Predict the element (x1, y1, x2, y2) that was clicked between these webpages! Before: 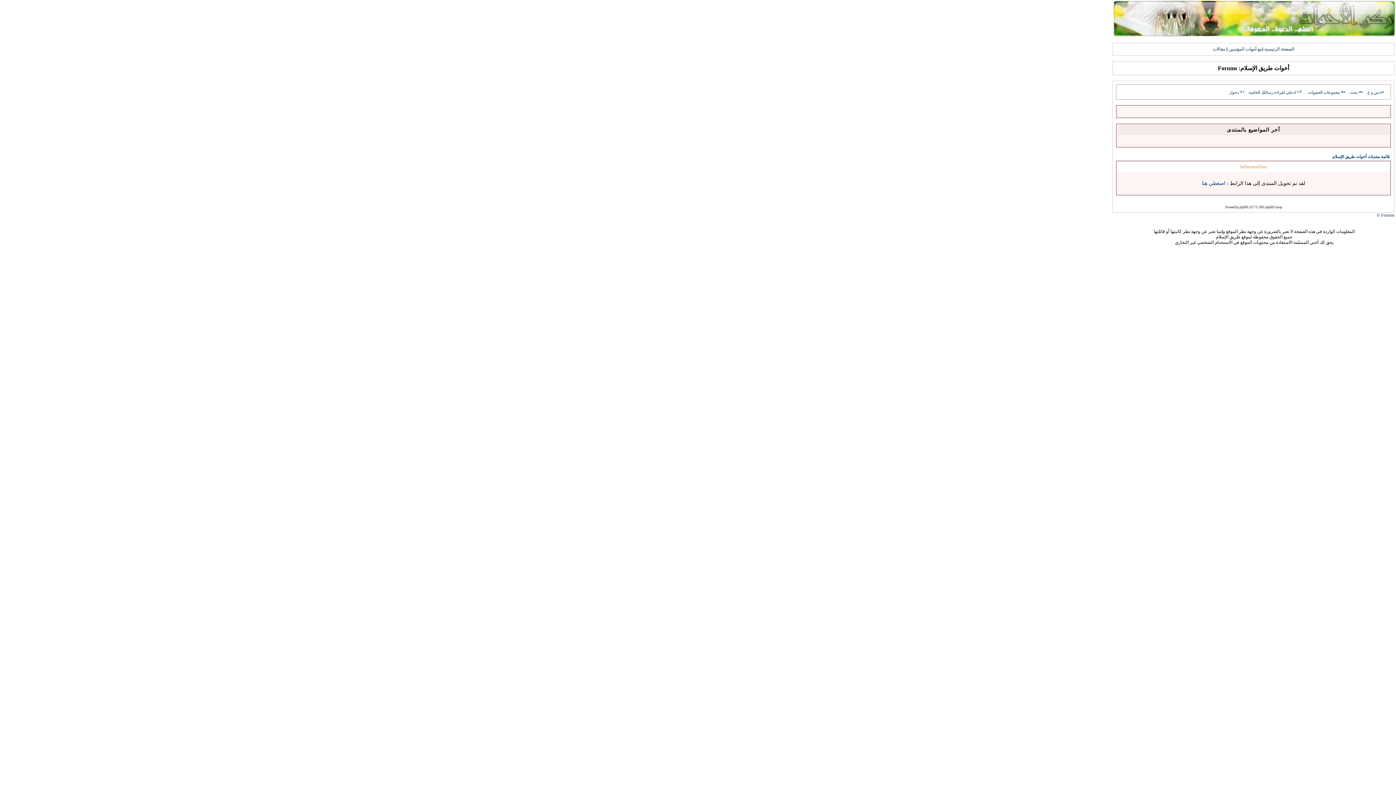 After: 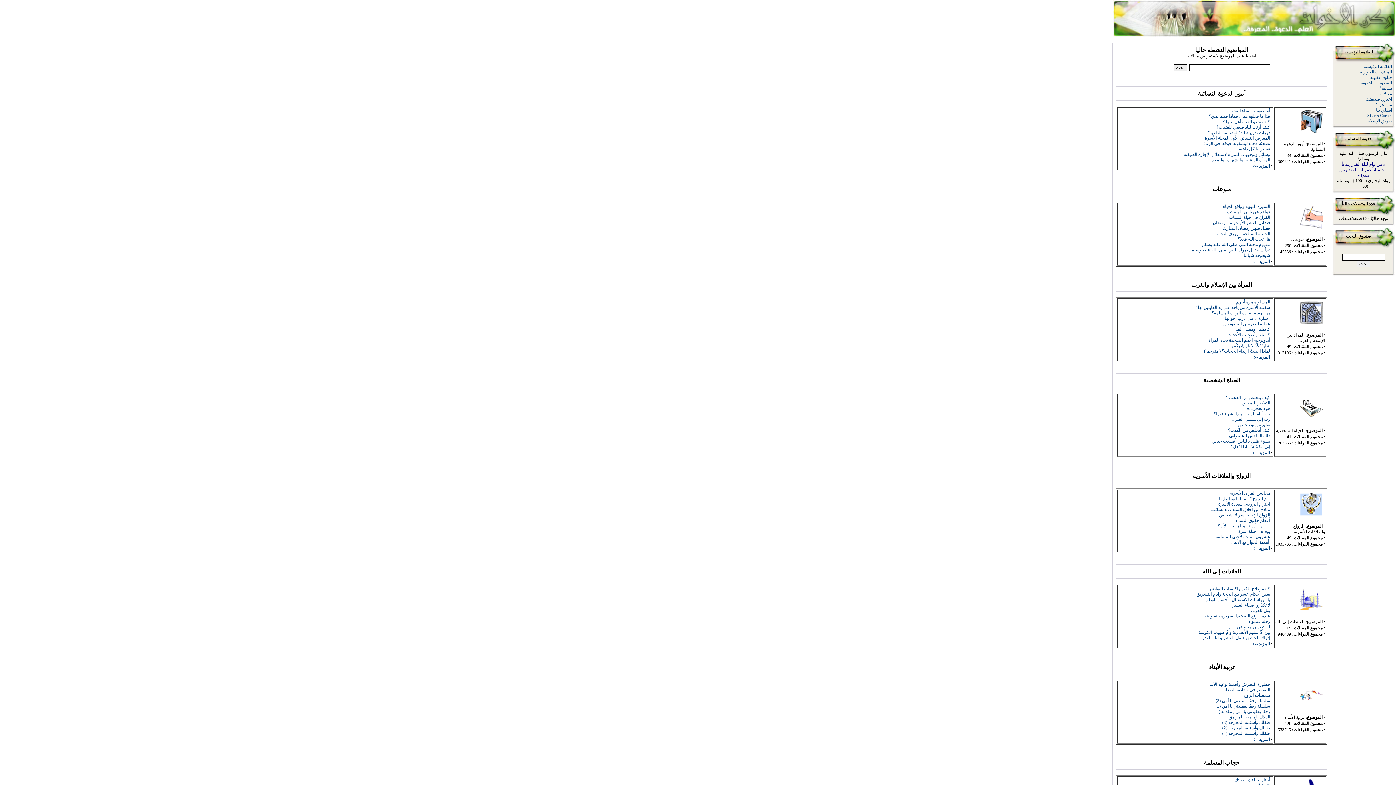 Action: bbox: (1213, 46, 1225, 51) label: مقالات